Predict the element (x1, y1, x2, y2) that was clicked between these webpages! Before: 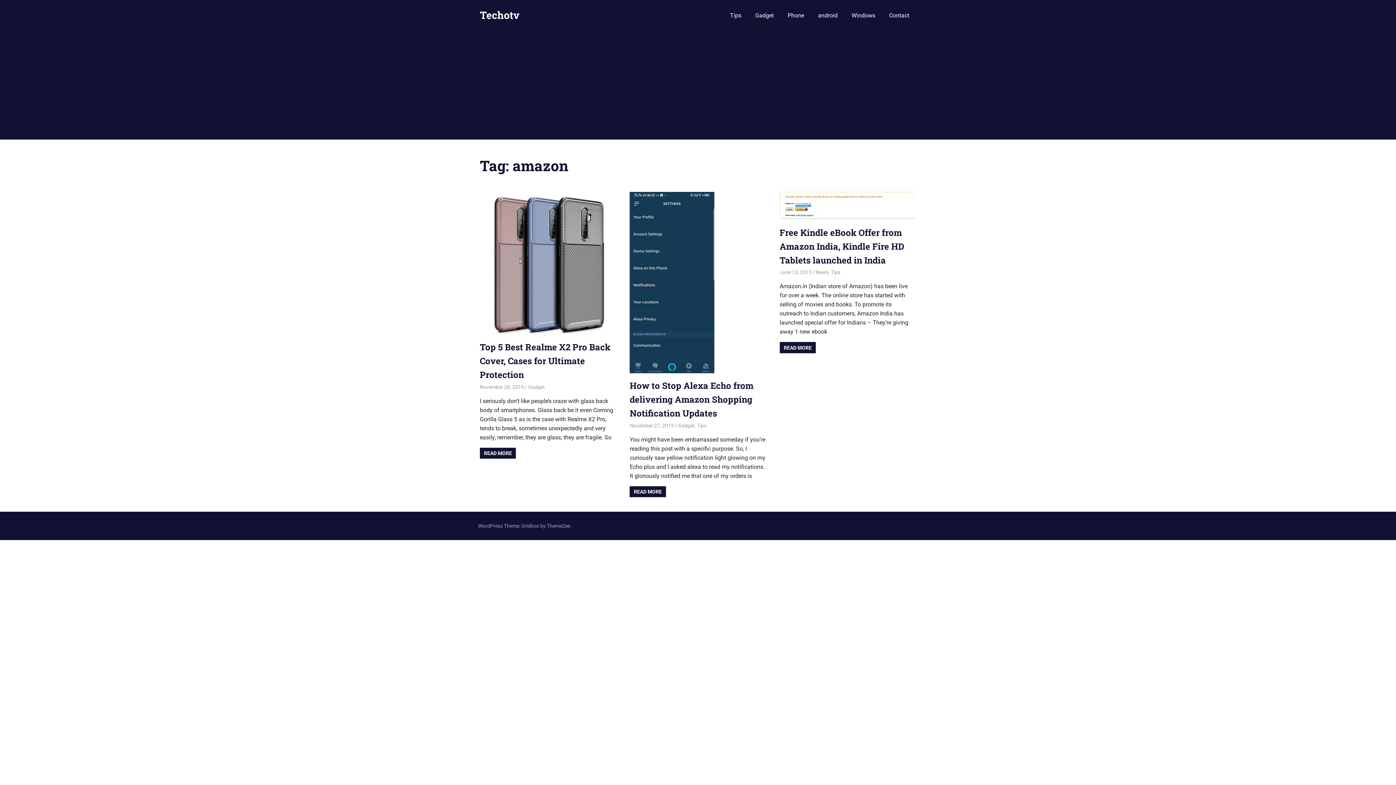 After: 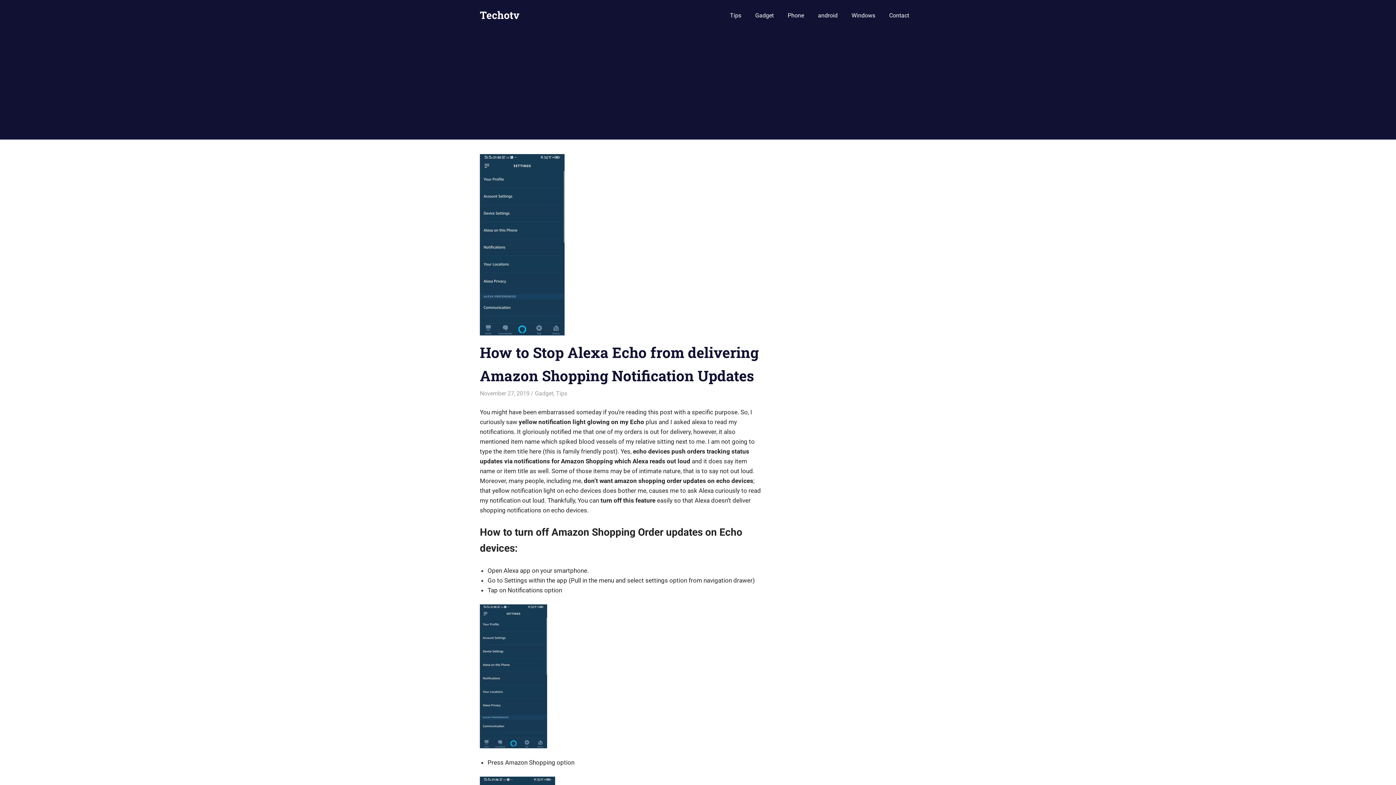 Action: label: November 27, 2019 bbox: (629, 422, 673, 428)